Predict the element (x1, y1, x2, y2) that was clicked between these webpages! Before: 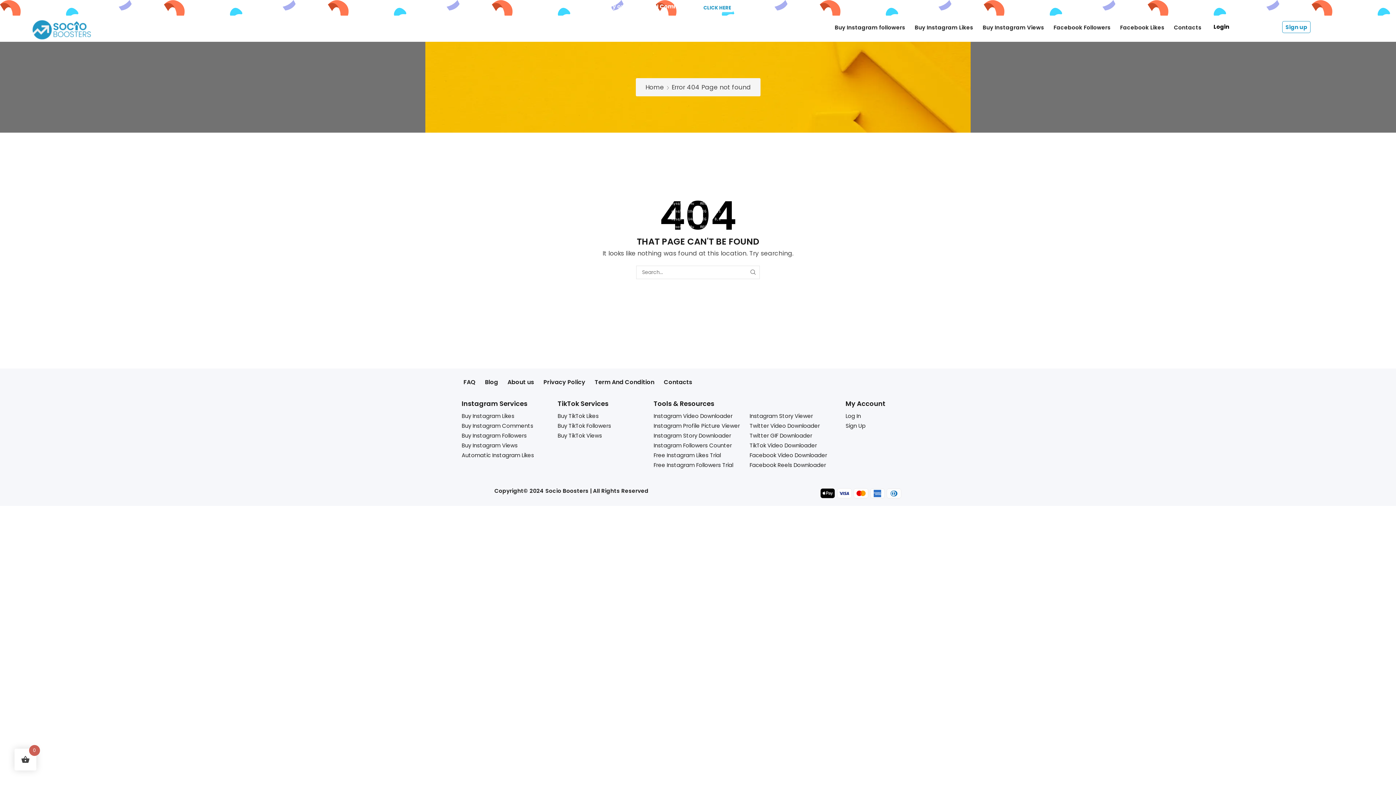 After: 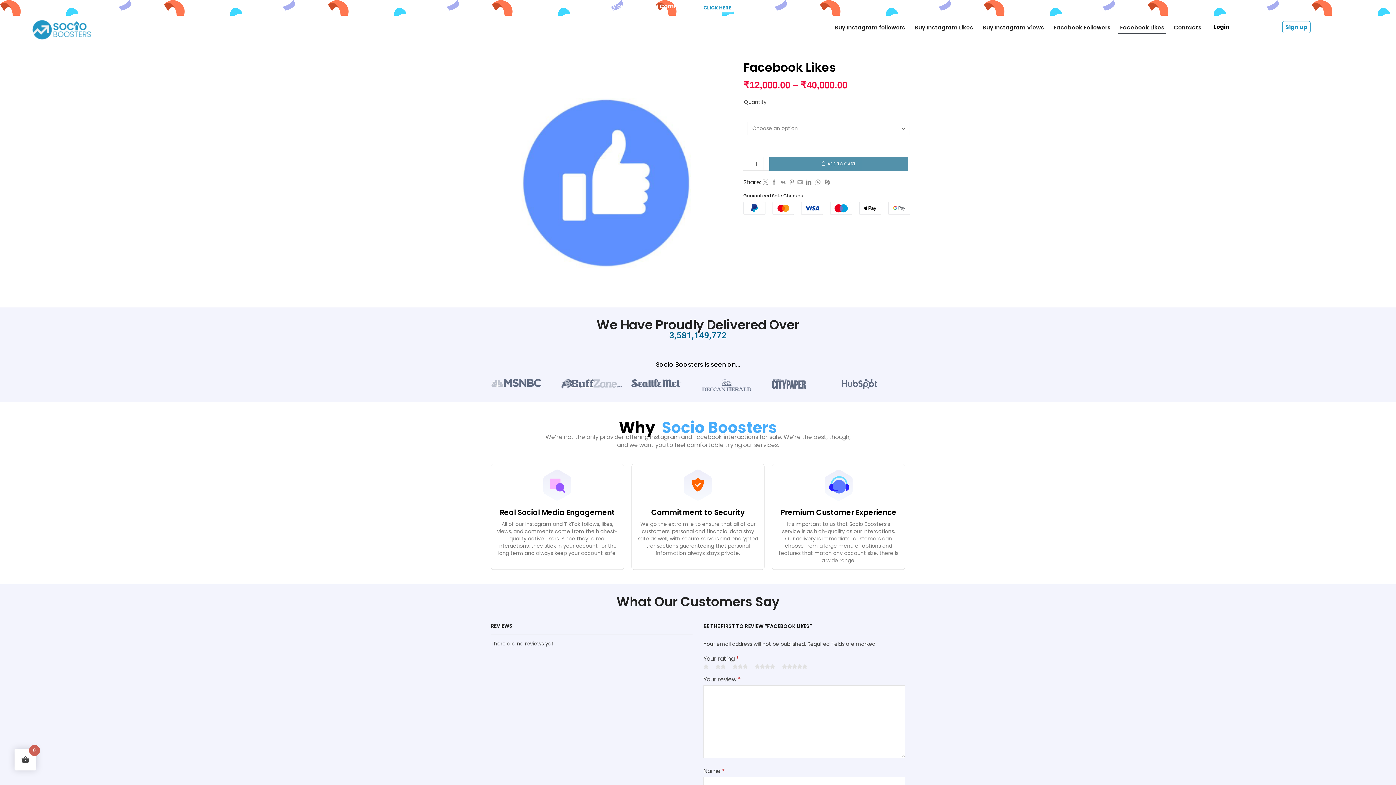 Action: label: Facebook Likes bbox: (1118, 21, 1166, 33)